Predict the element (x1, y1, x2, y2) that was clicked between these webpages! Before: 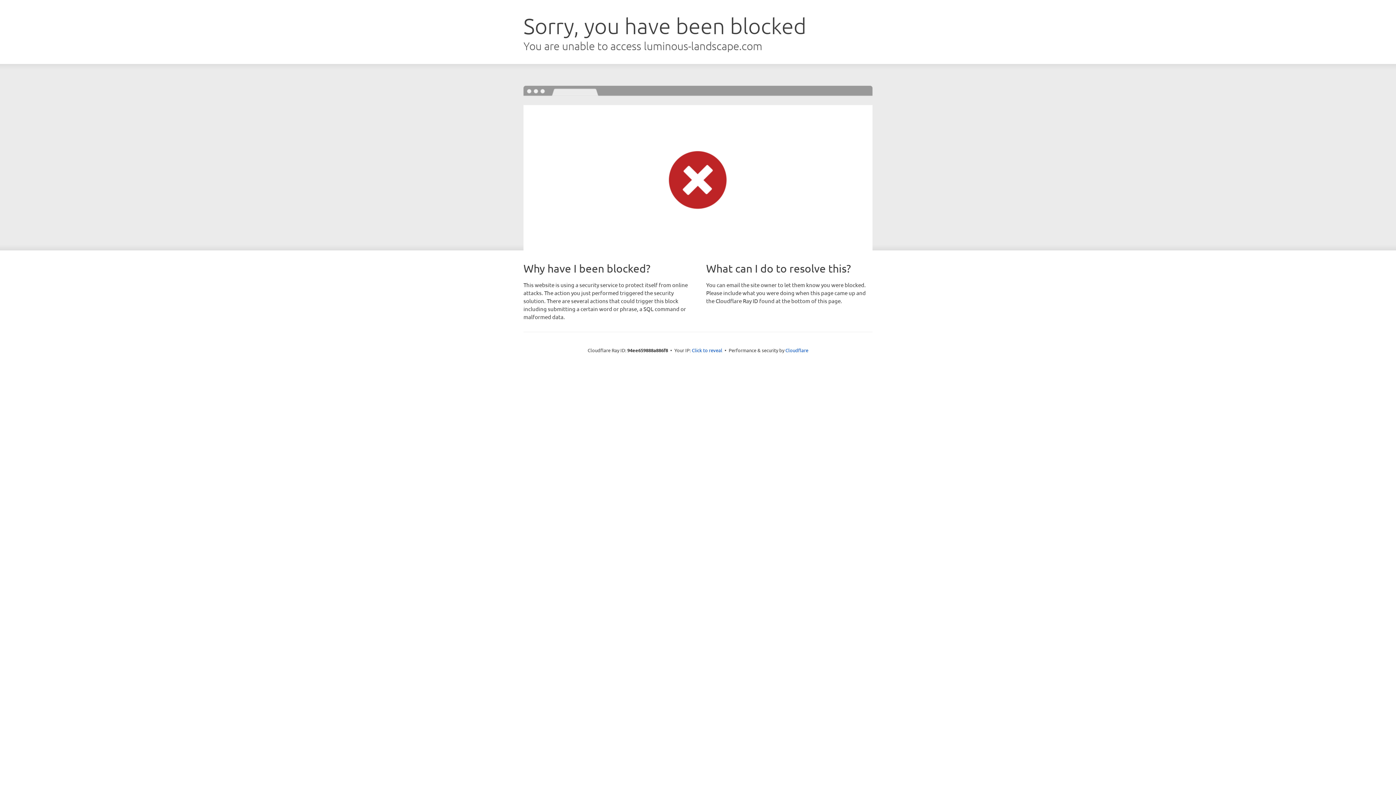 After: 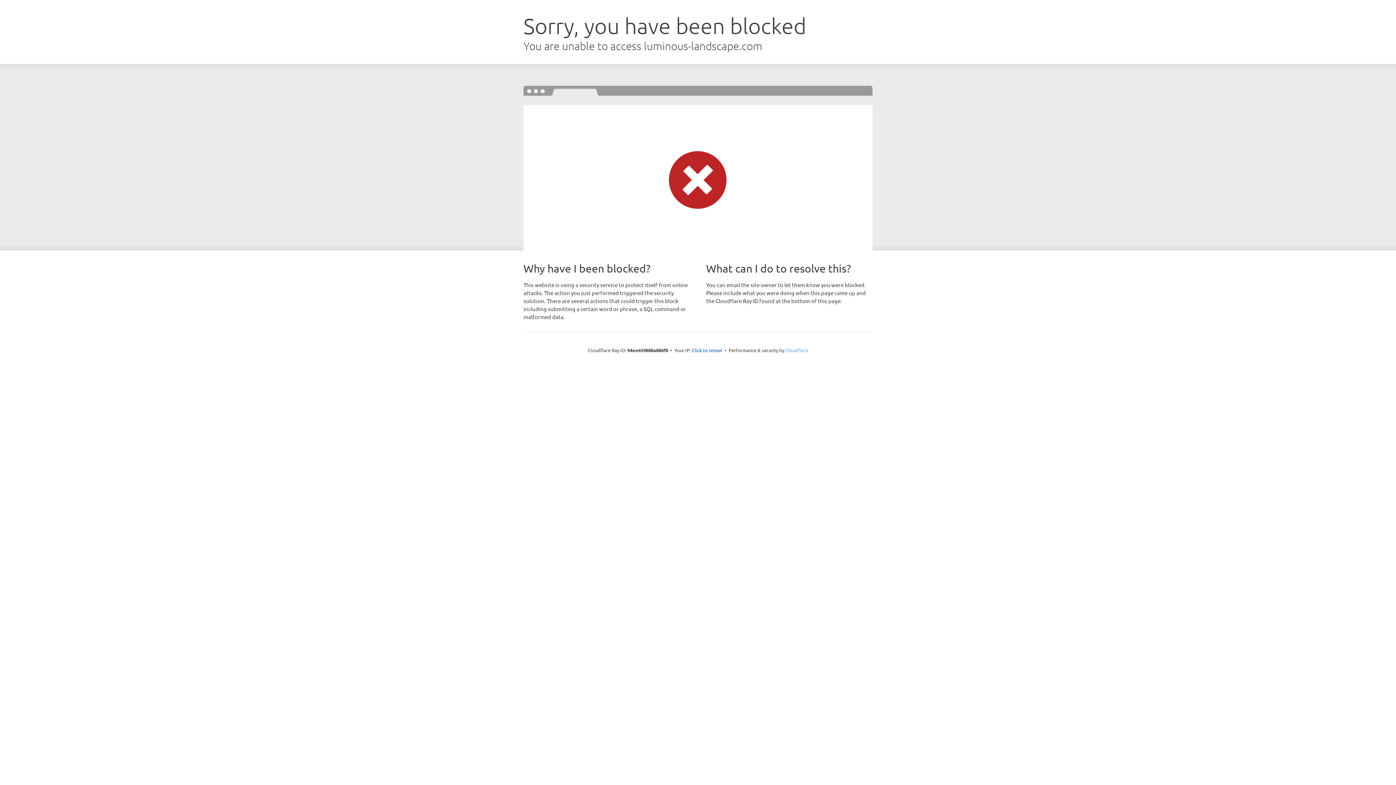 Action: label: Cloudflare bbox: (785, 347, 808, 353)